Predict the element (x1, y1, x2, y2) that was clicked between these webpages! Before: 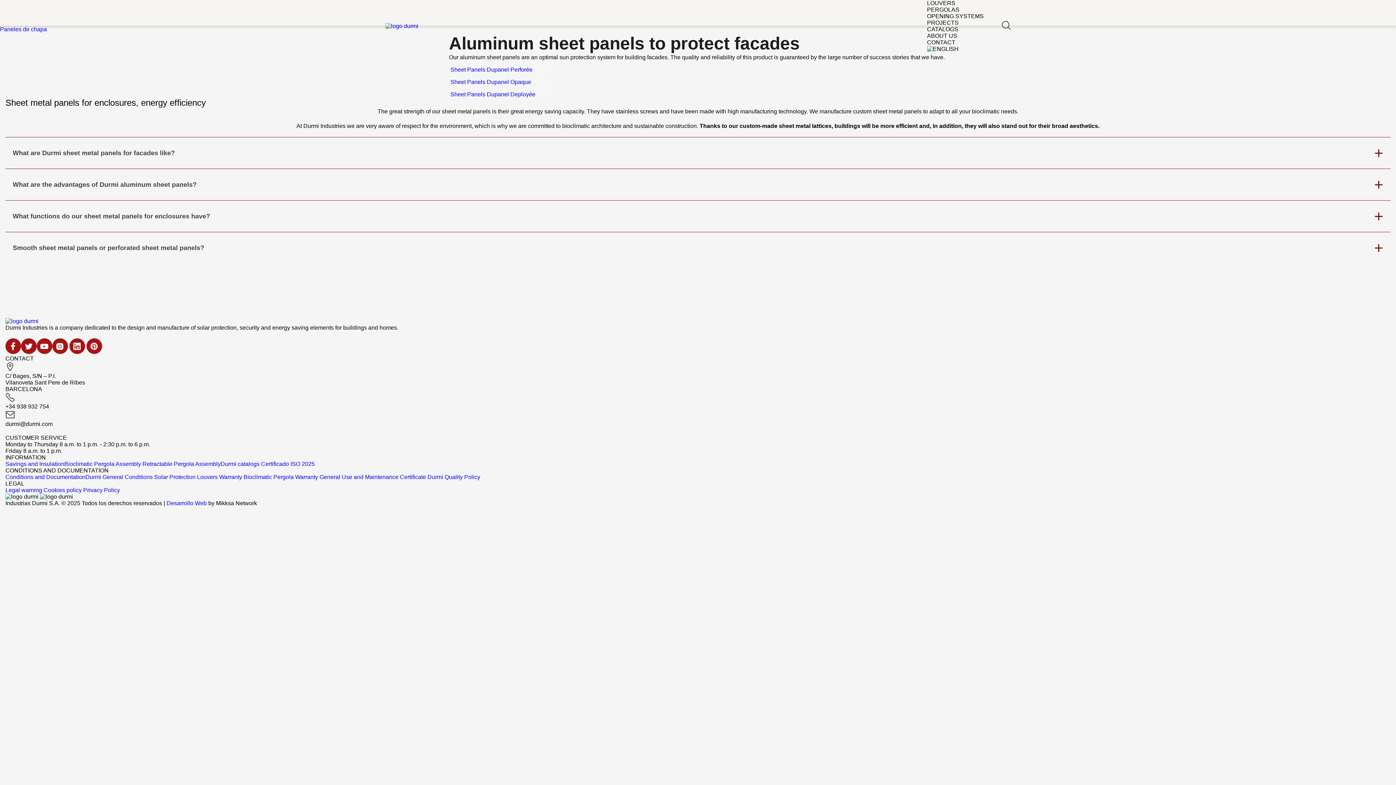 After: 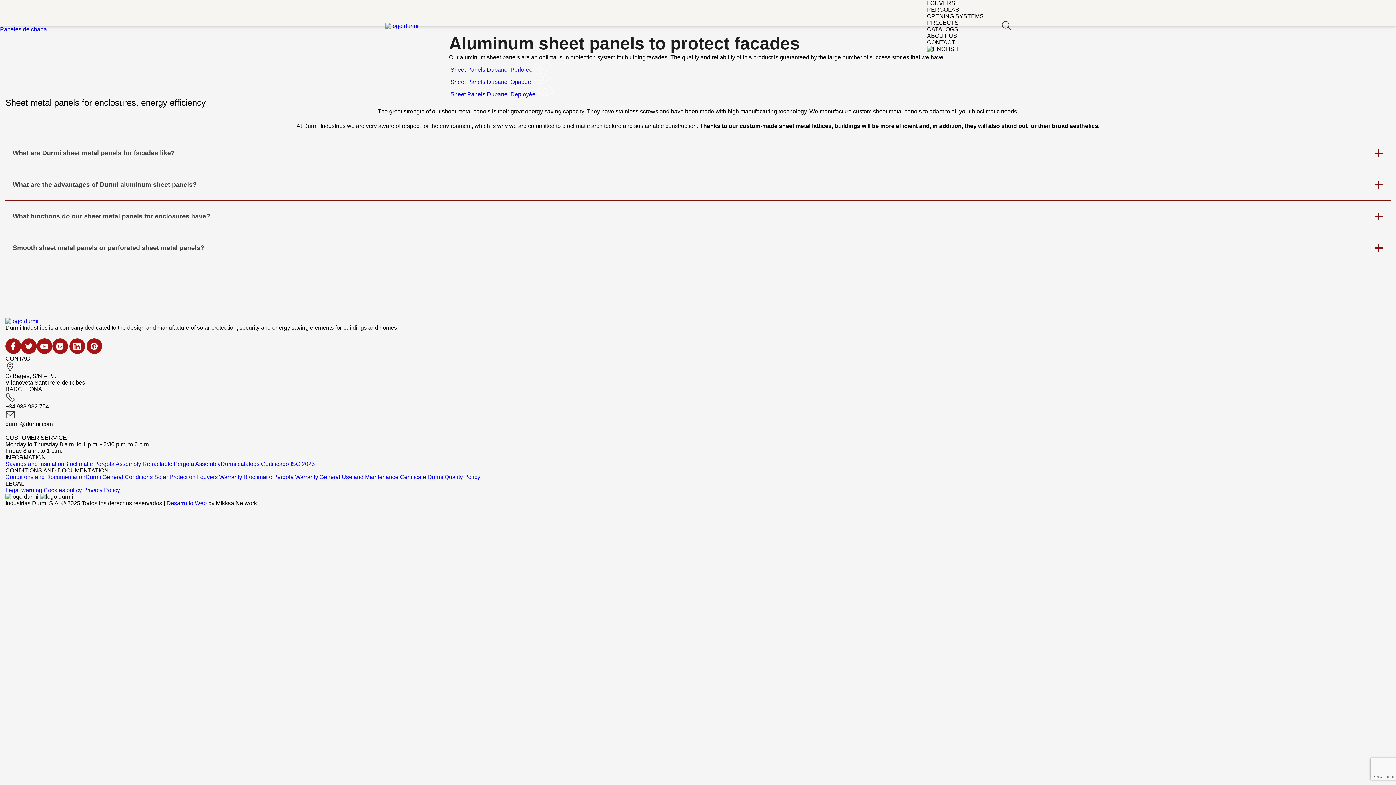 Action: bbox: (927, 6, 959, 13) label: PERGOLAS